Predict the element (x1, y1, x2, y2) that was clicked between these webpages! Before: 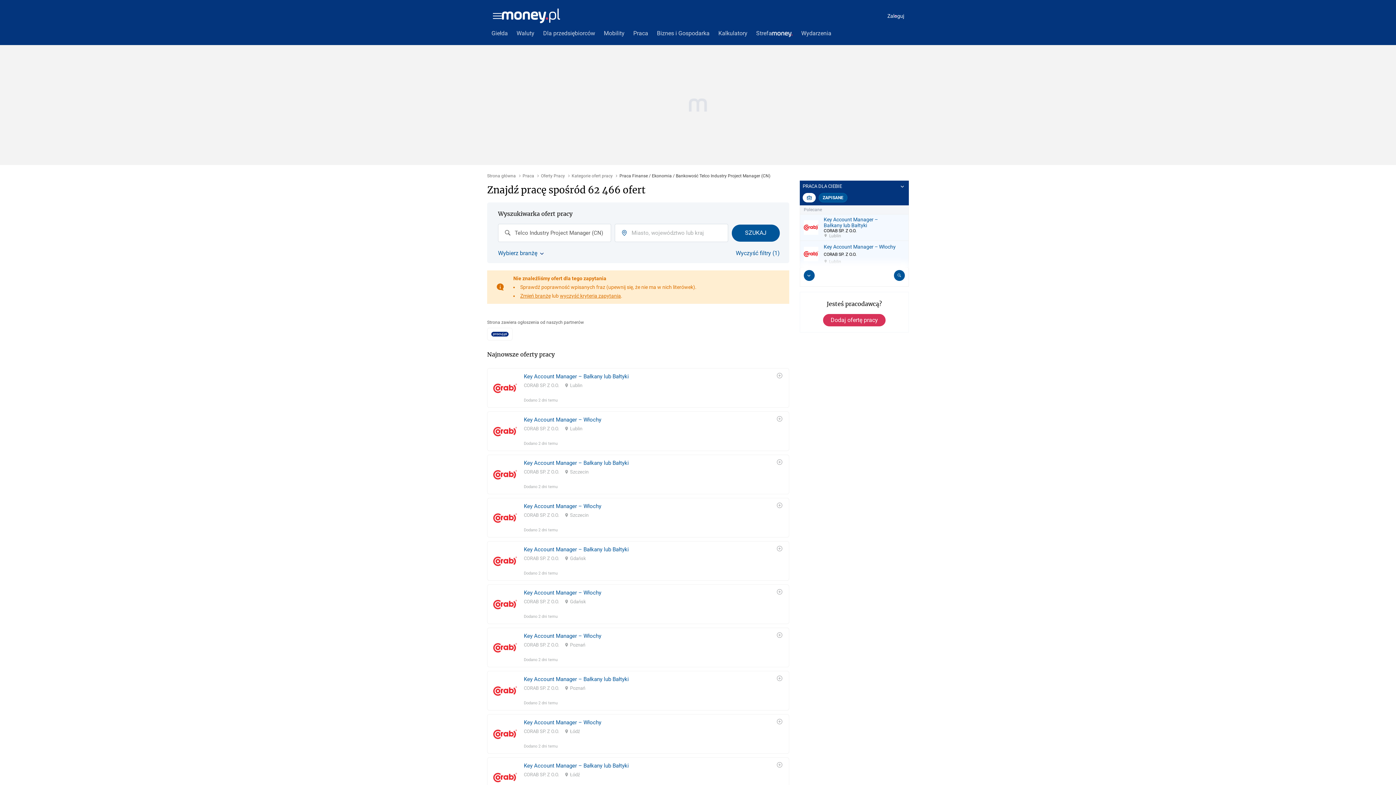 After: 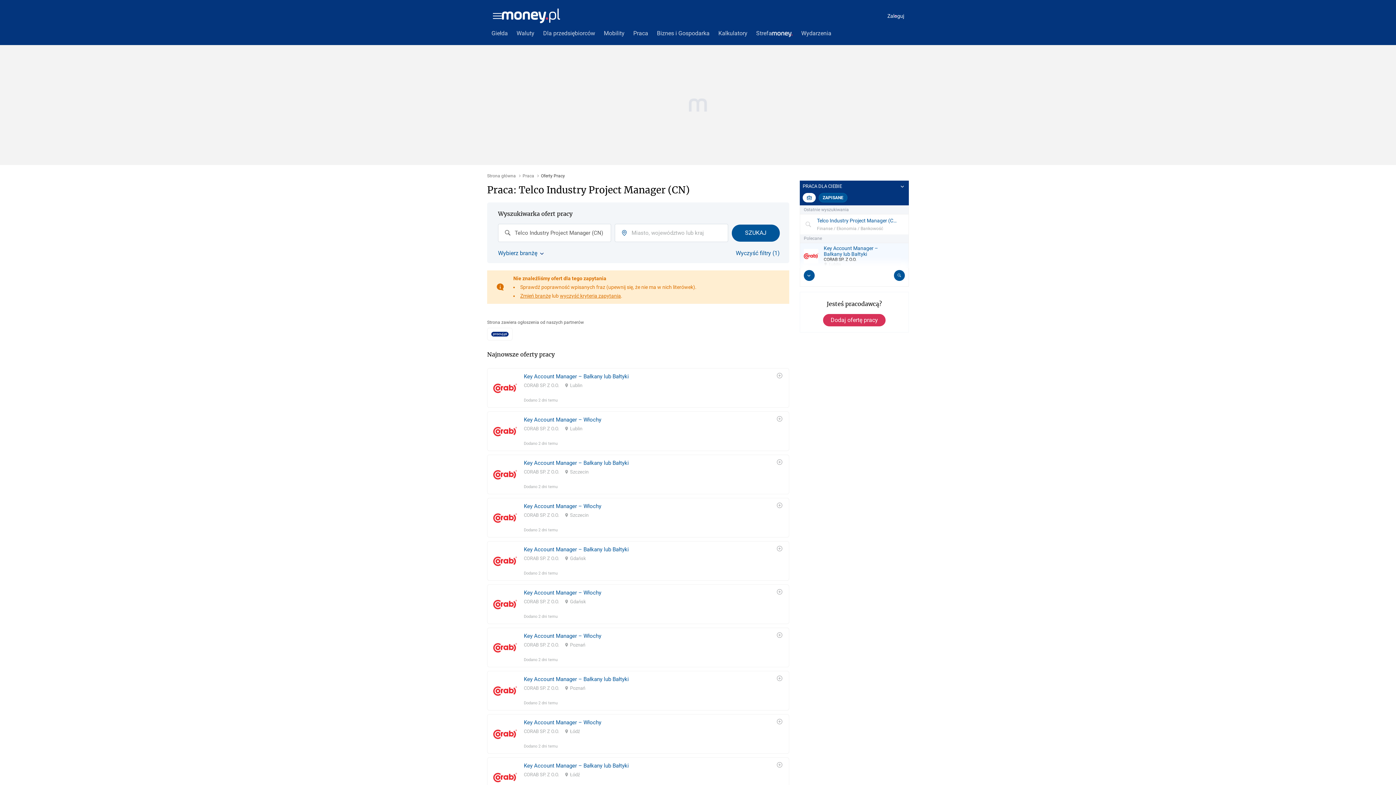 Action: bbox: (731, 224, 780, 241) label: SZUKAJ